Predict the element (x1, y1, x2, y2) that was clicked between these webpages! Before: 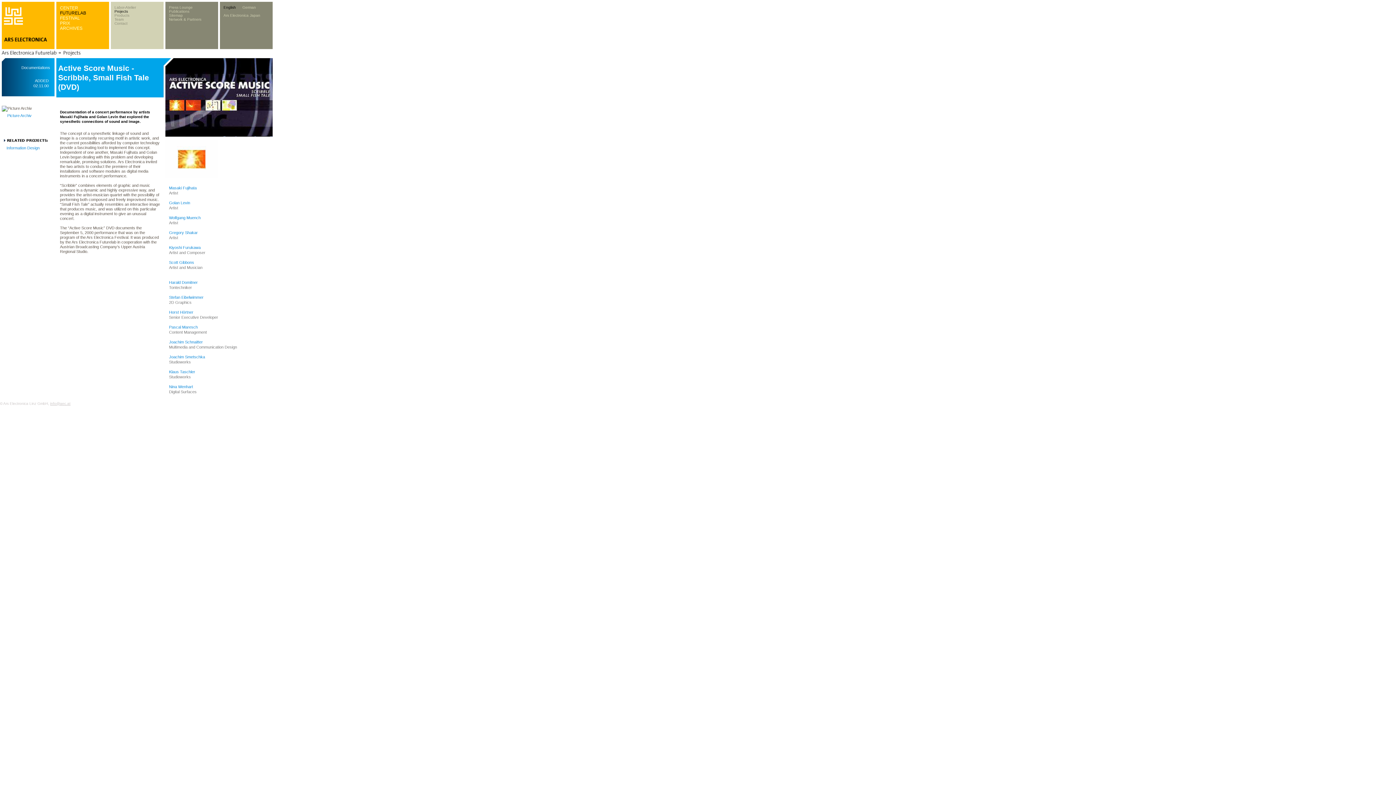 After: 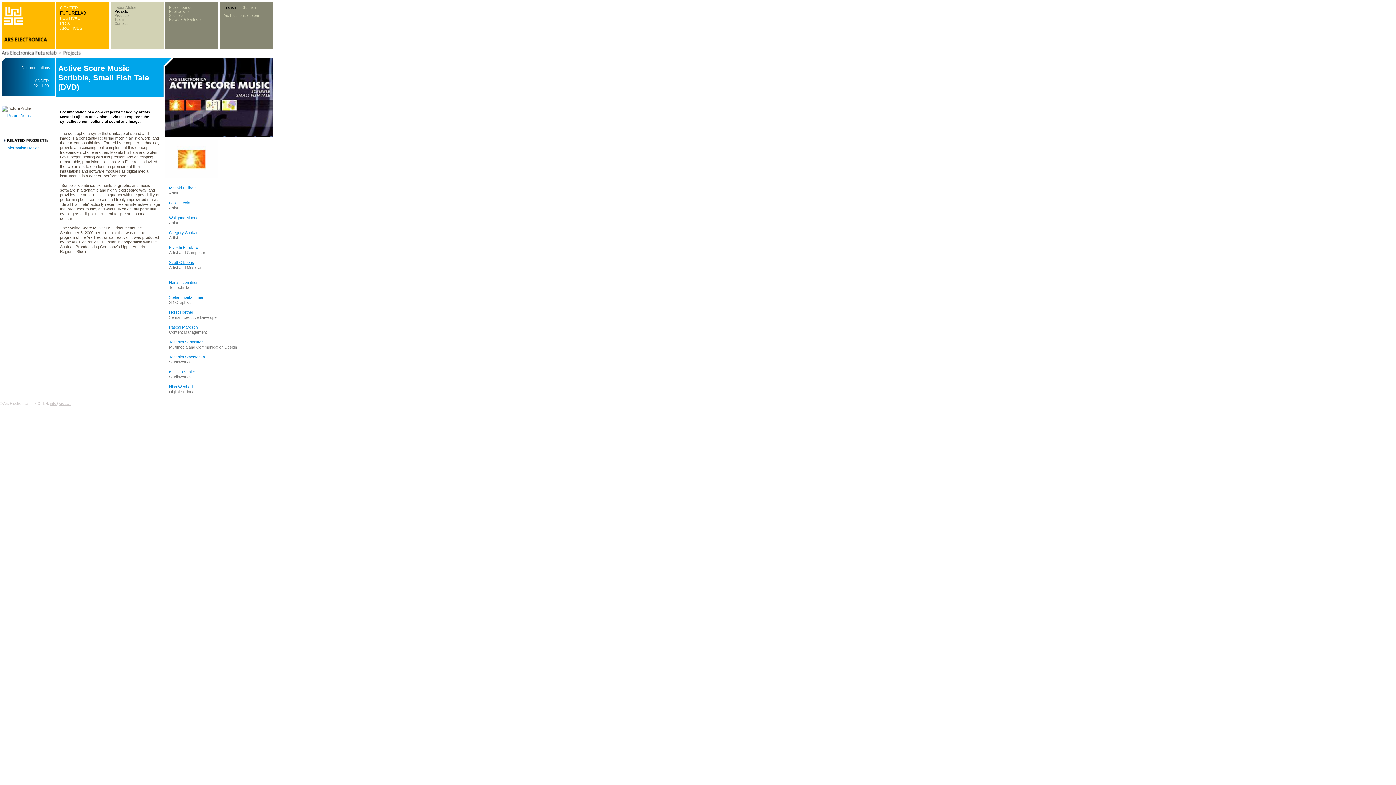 Action: bbox: (169, 260, 194, 264) label: Scott Gibbons